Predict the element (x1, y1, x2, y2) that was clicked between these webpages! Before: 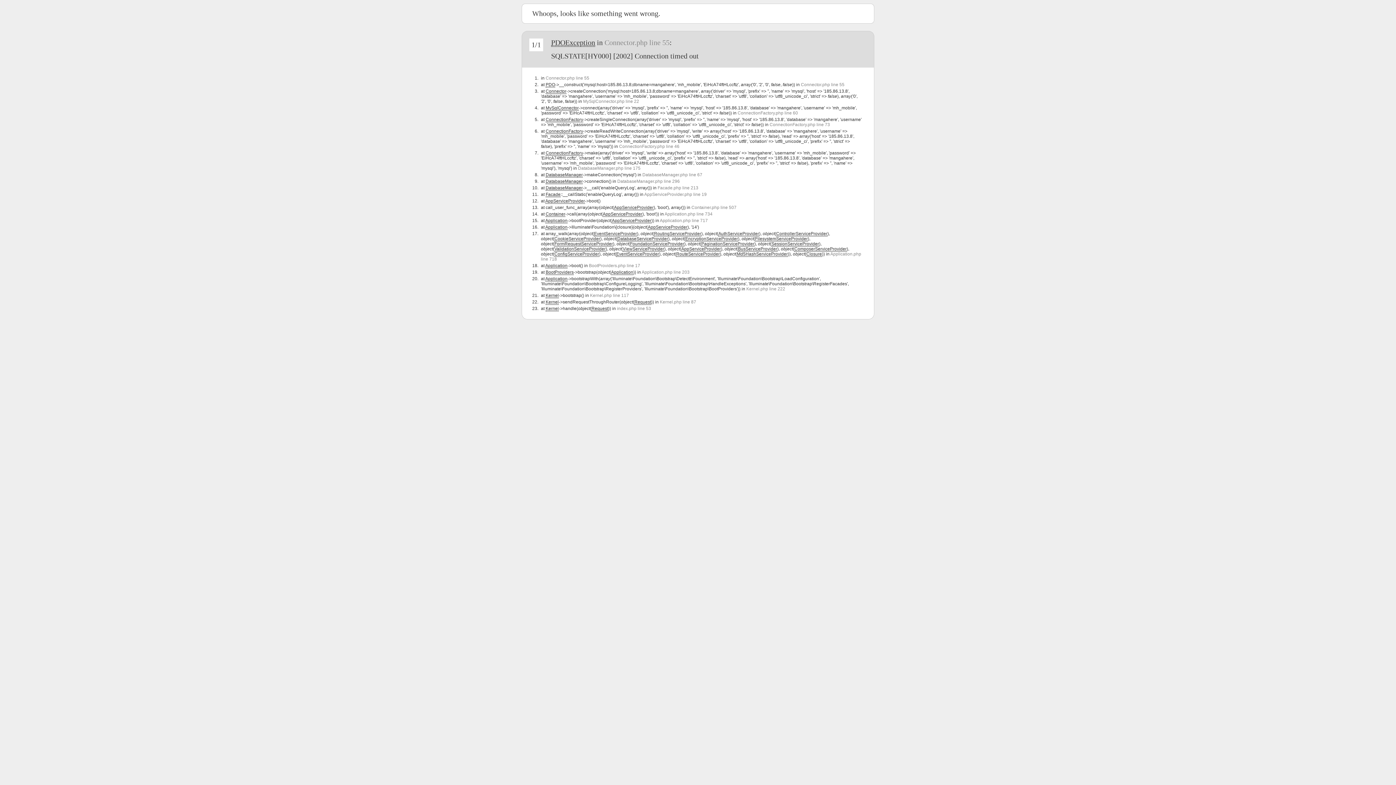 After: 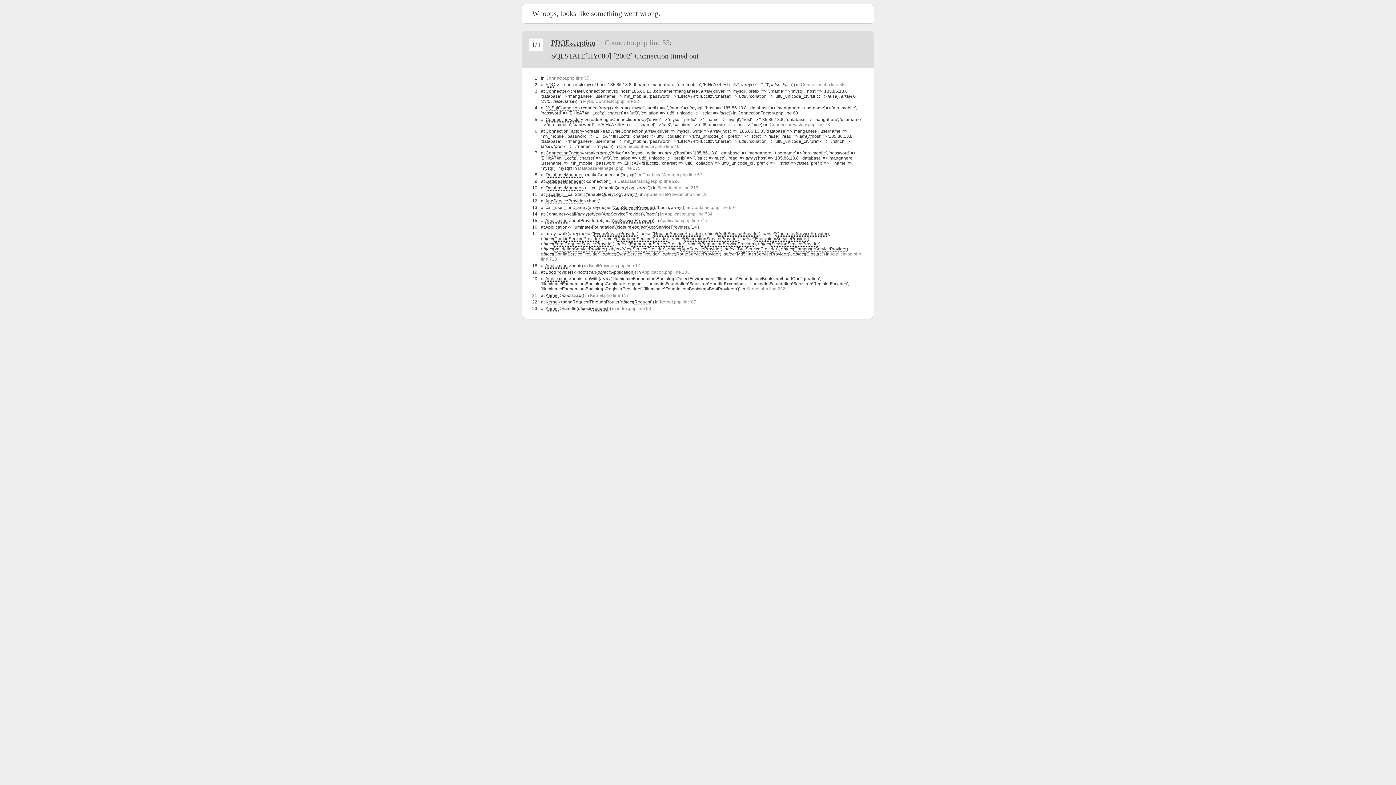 Action: bbox: (737, 110, 798, 115) label: ConnectionFactory.php line 60